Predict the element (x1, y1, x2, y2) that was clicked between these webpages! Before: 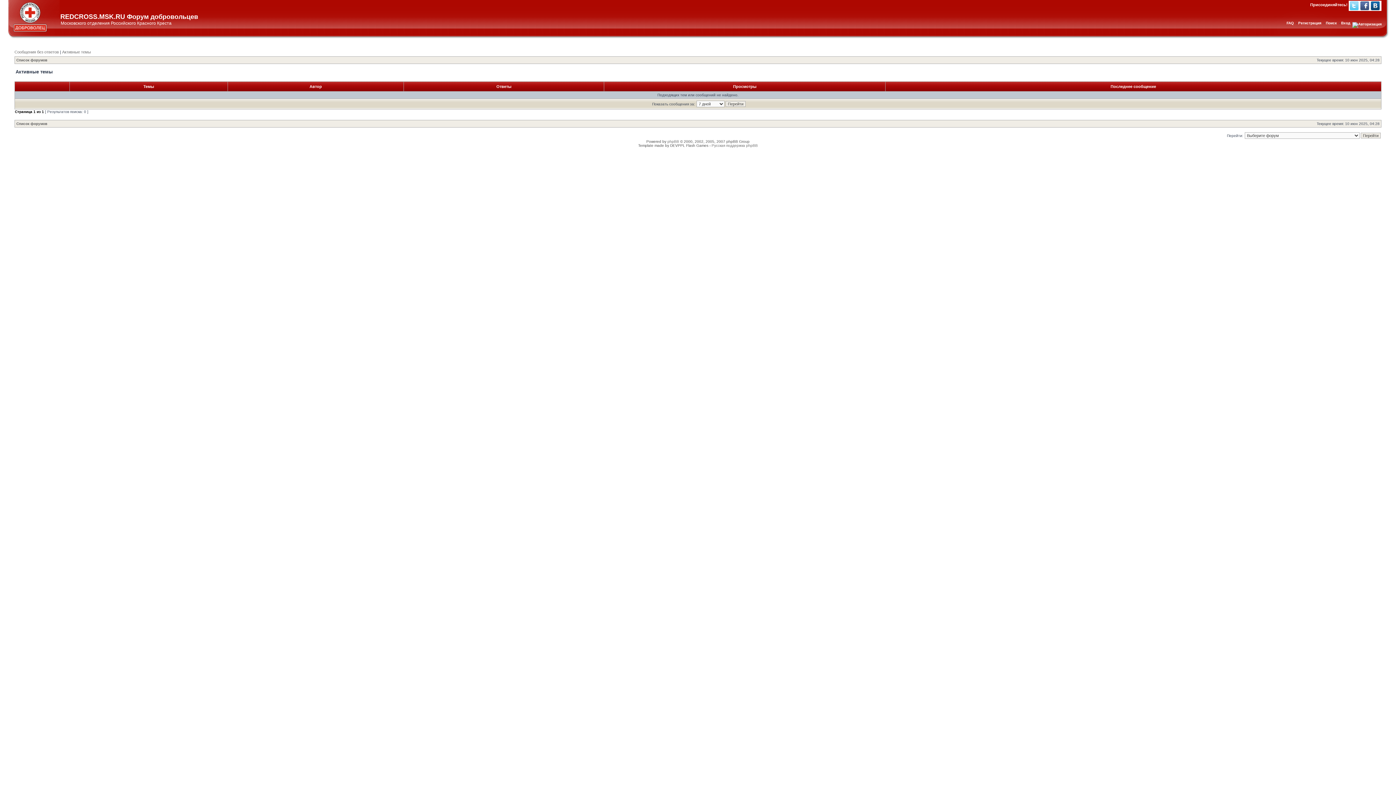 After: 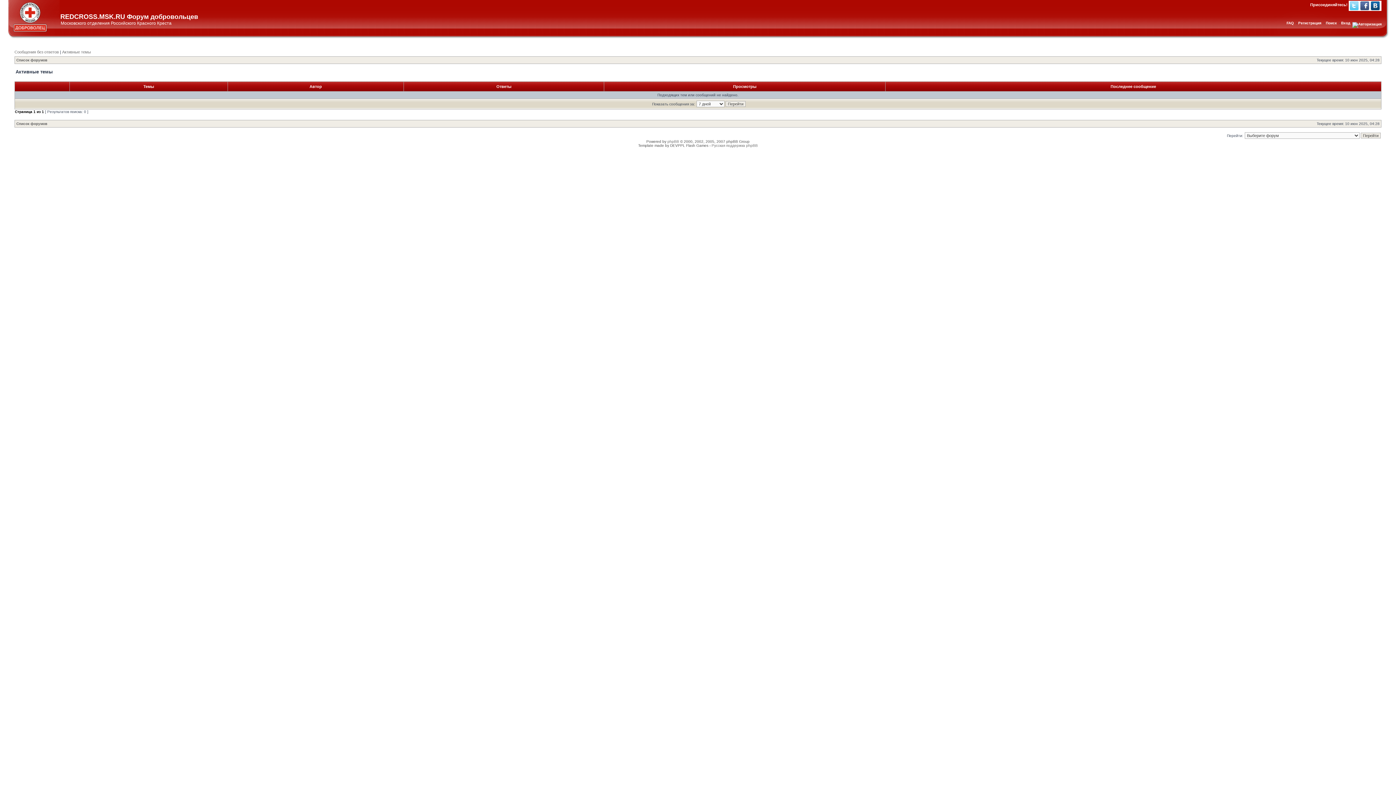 Action: label: Вконтакте bbox: (1371, 1, 1380, 10)